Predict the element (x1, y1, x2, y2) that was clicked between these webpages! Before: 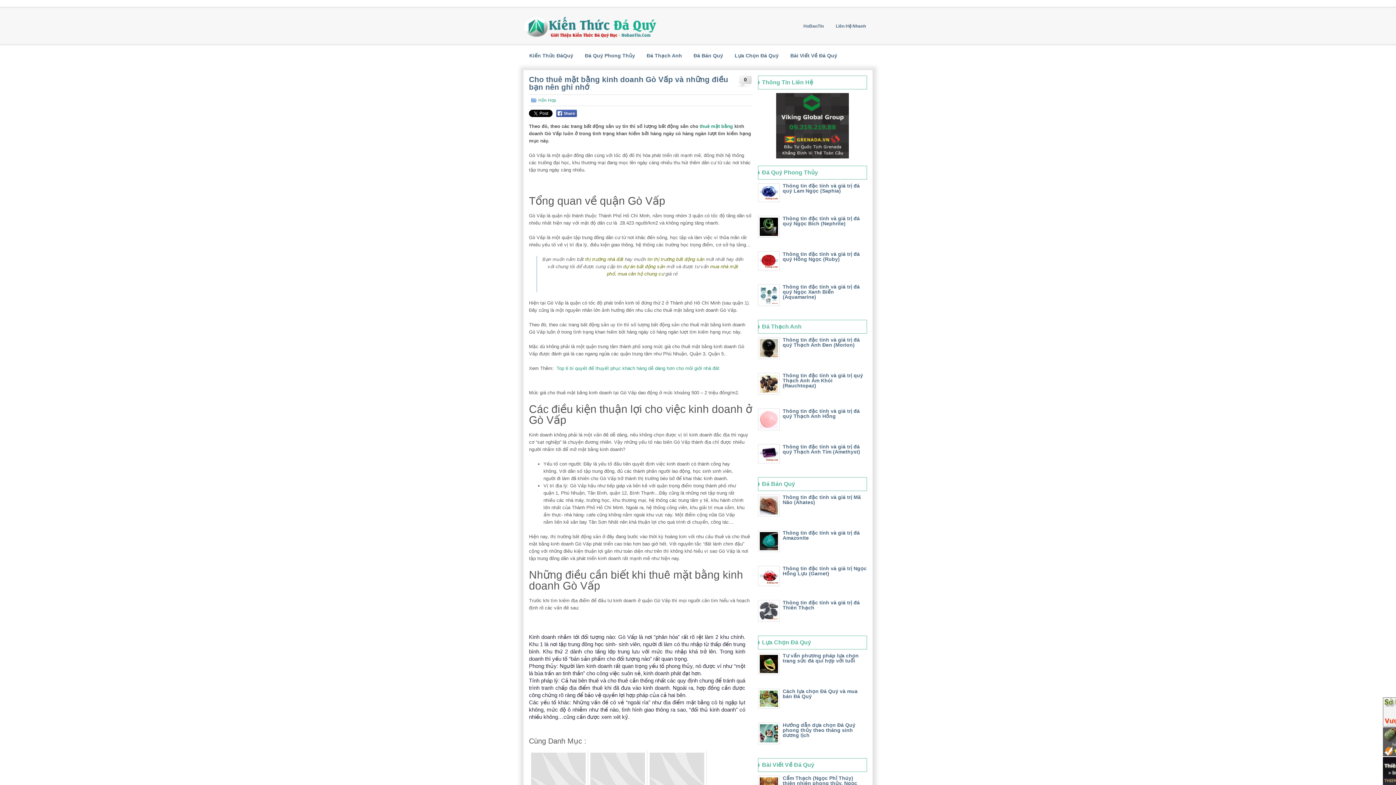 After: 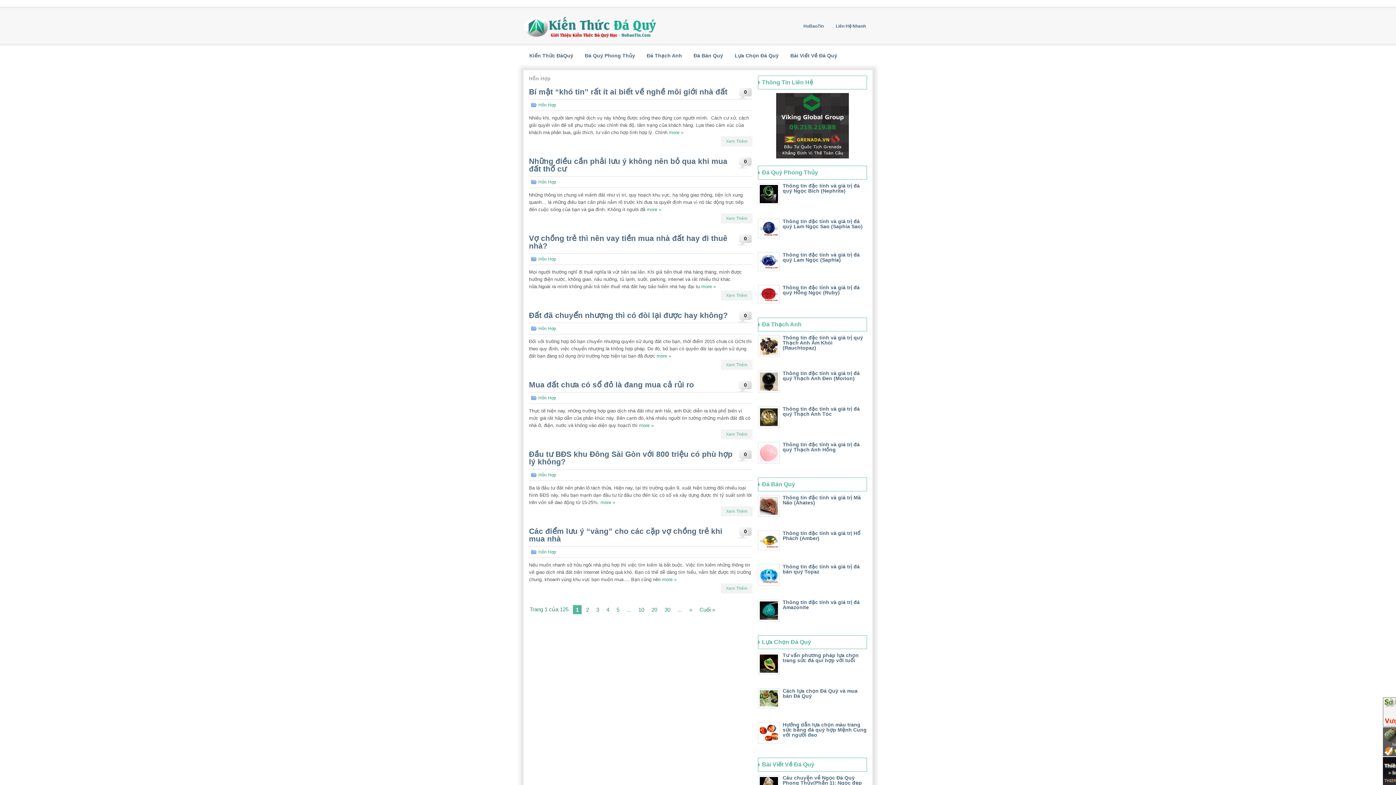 Action: label: Hỗn Hợp bbox: (538, 97, 556, 102)